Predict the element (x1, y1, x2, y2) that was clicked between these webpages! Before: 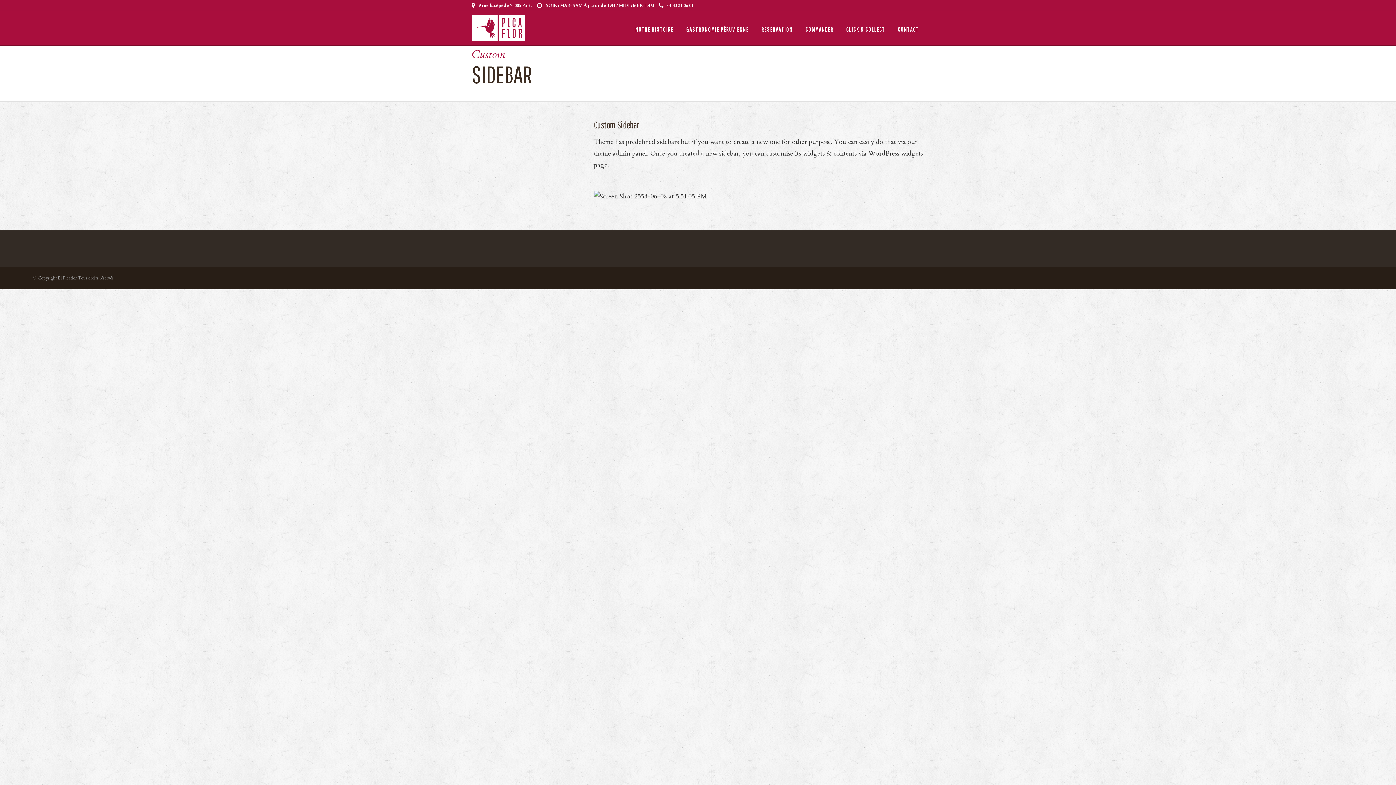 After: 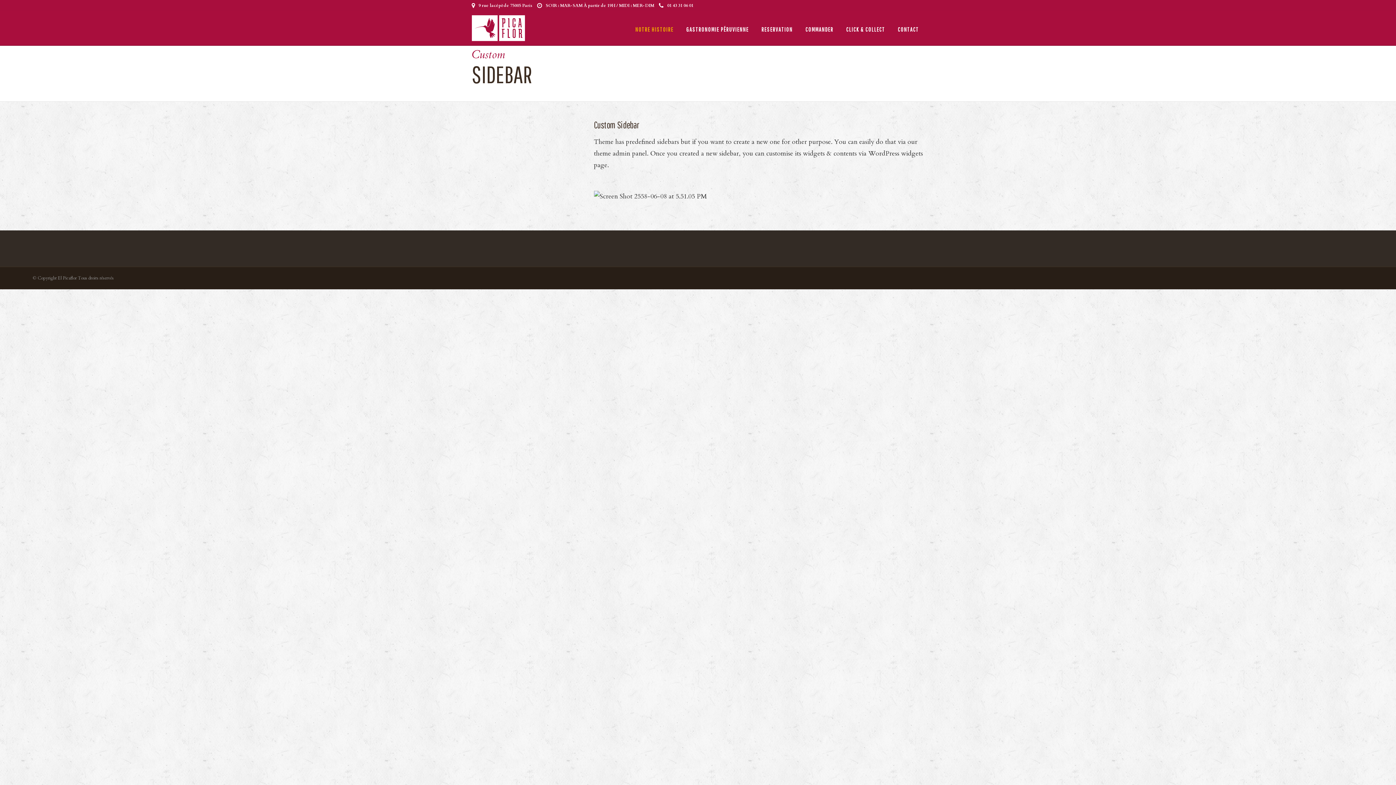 Action: label: NOTRE HISTOIRE bbox: (630, 10, 679, 48)